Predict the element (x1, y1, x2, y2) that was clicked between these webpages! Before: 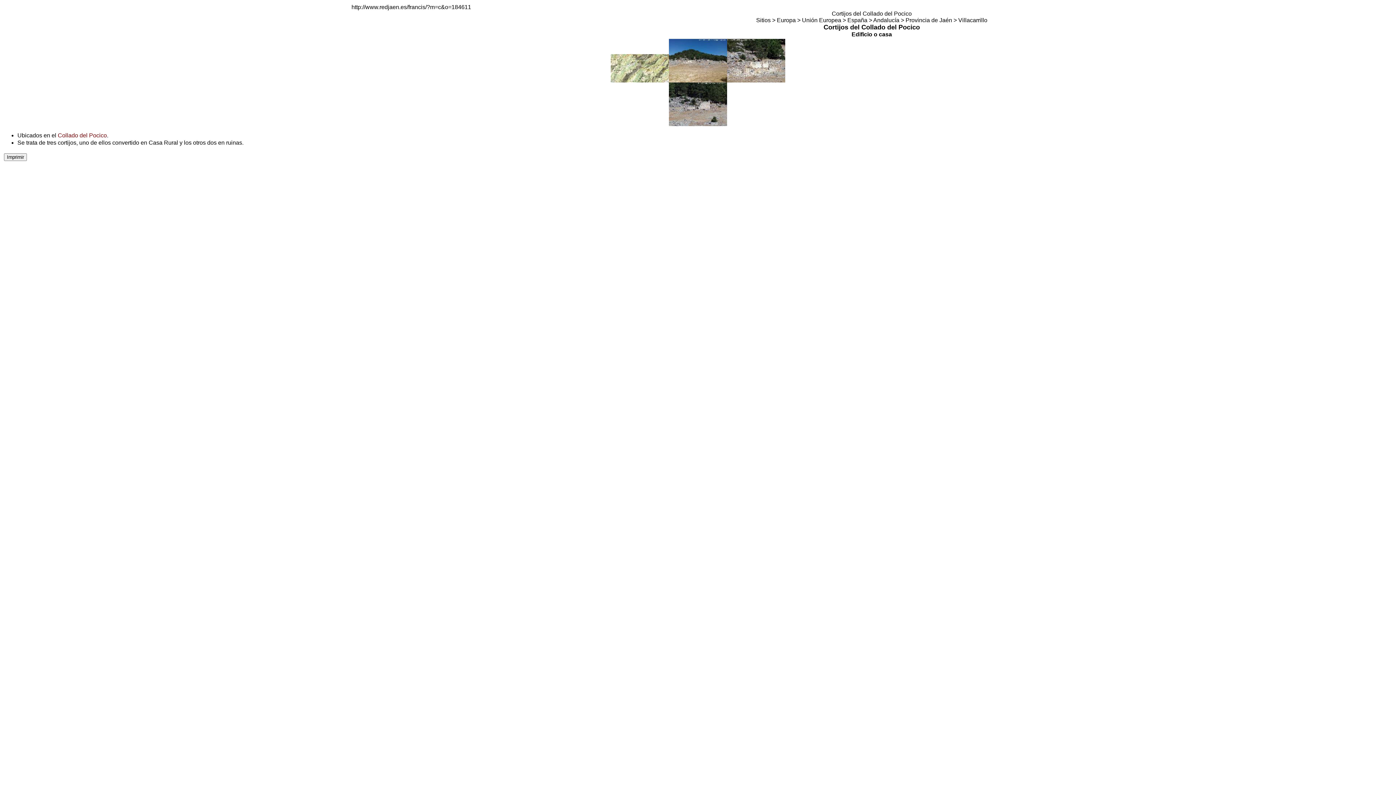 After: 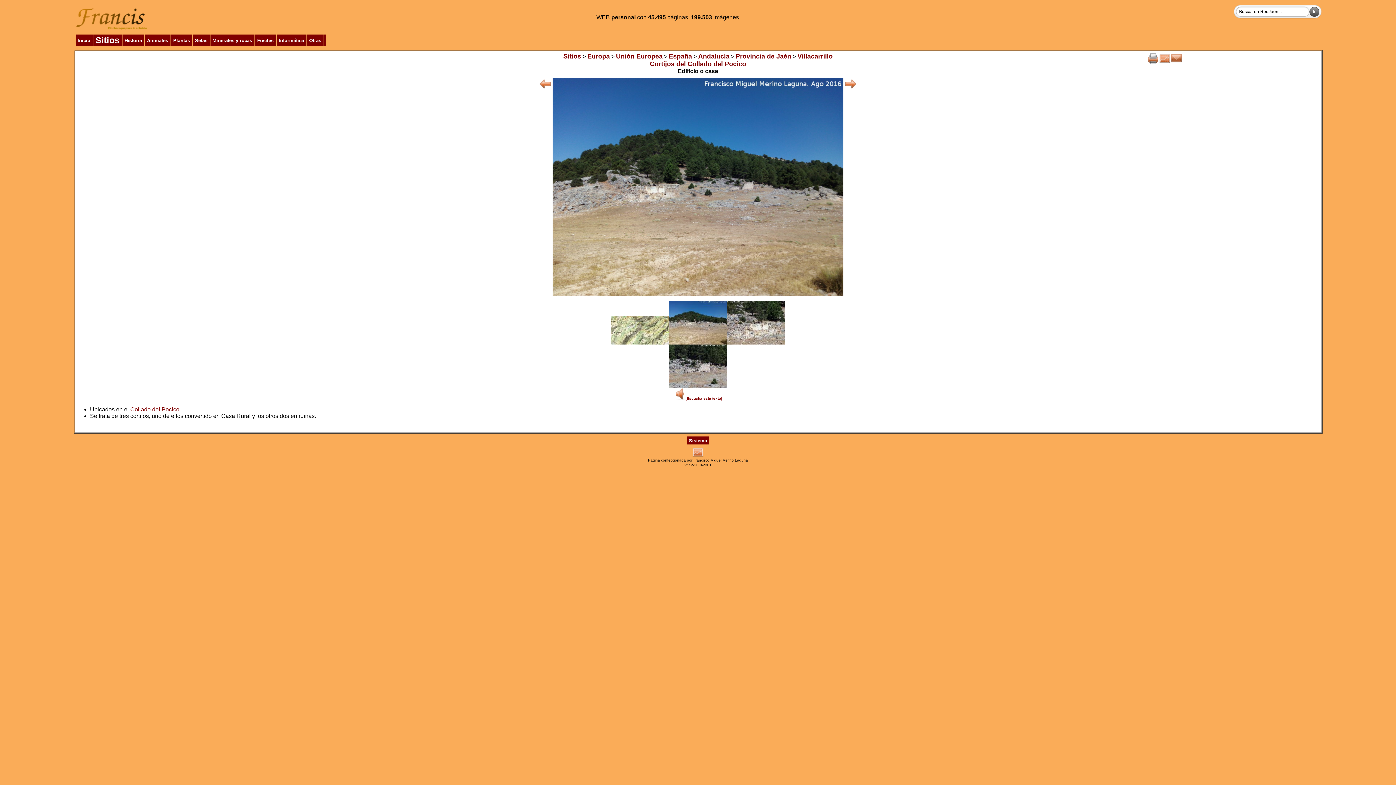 Action: bbox: (669, 77, 727, 83)